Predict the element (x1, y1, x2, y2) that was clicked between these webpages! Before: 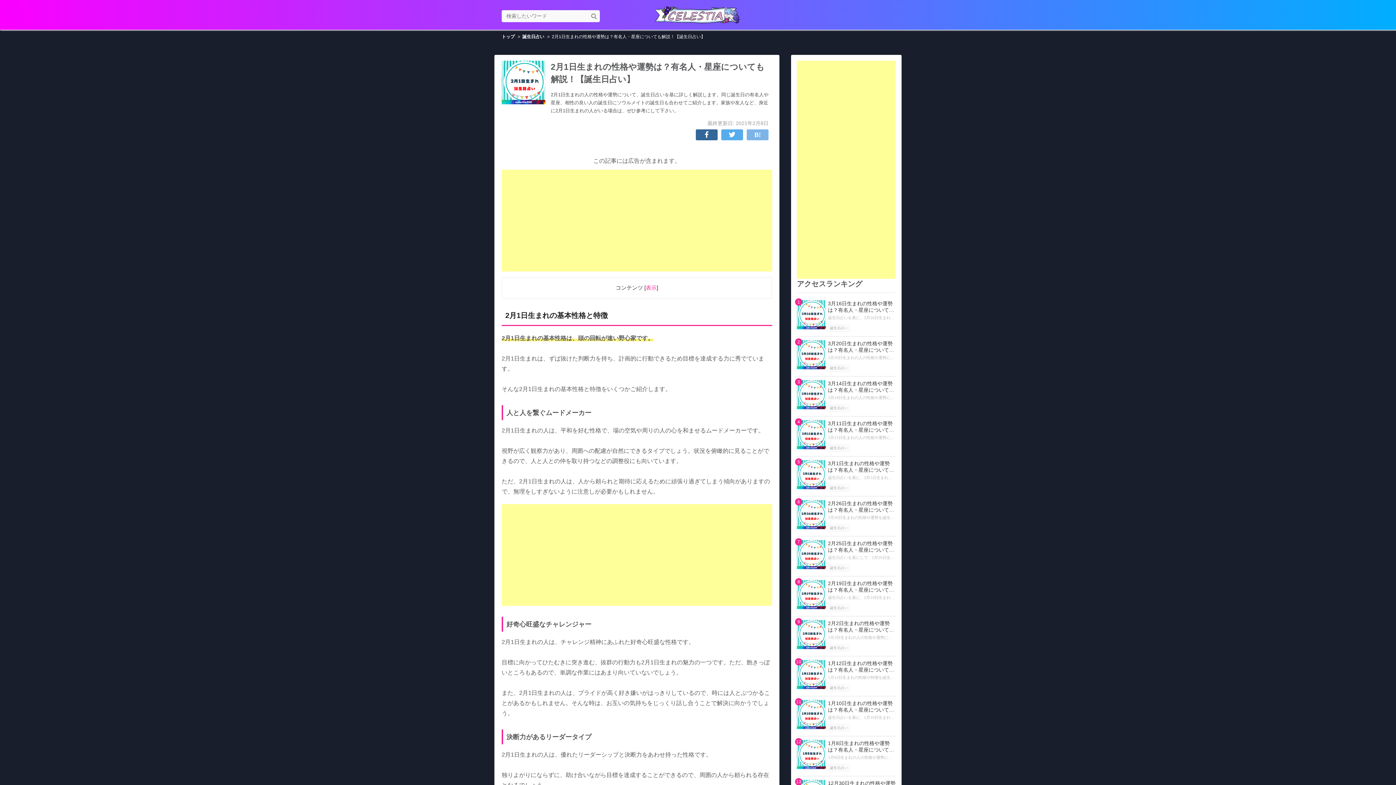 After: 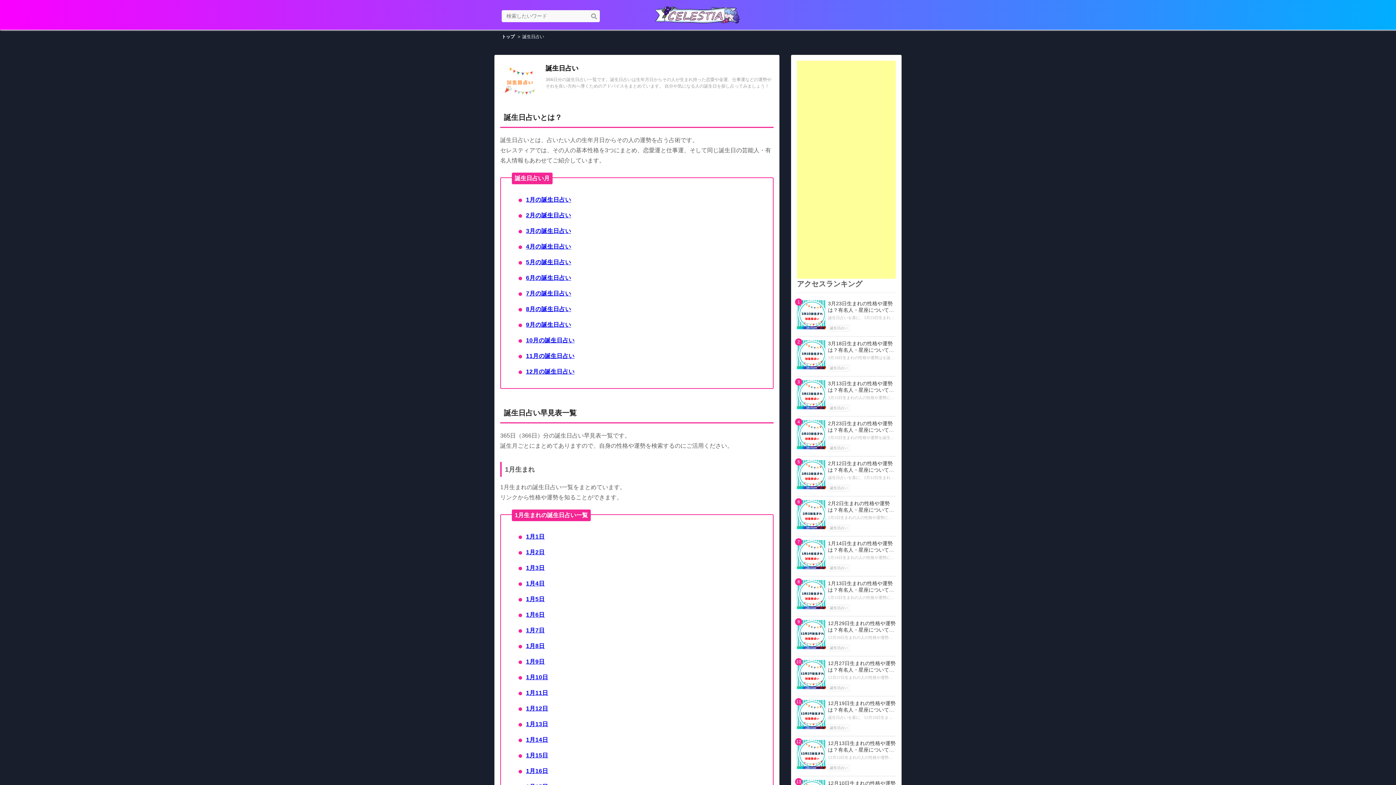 Action: label: 誕生日占い bbox: (828, 685, 849, 691)